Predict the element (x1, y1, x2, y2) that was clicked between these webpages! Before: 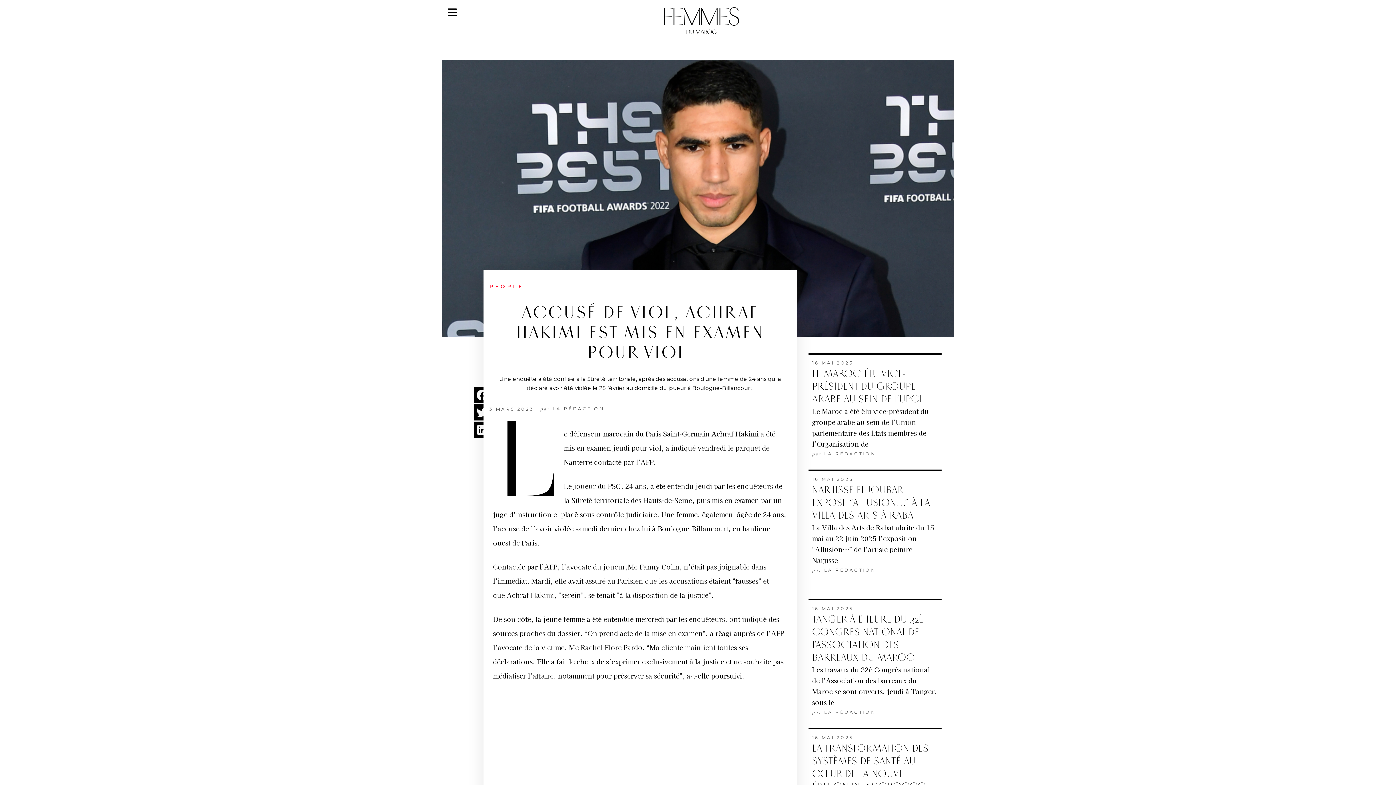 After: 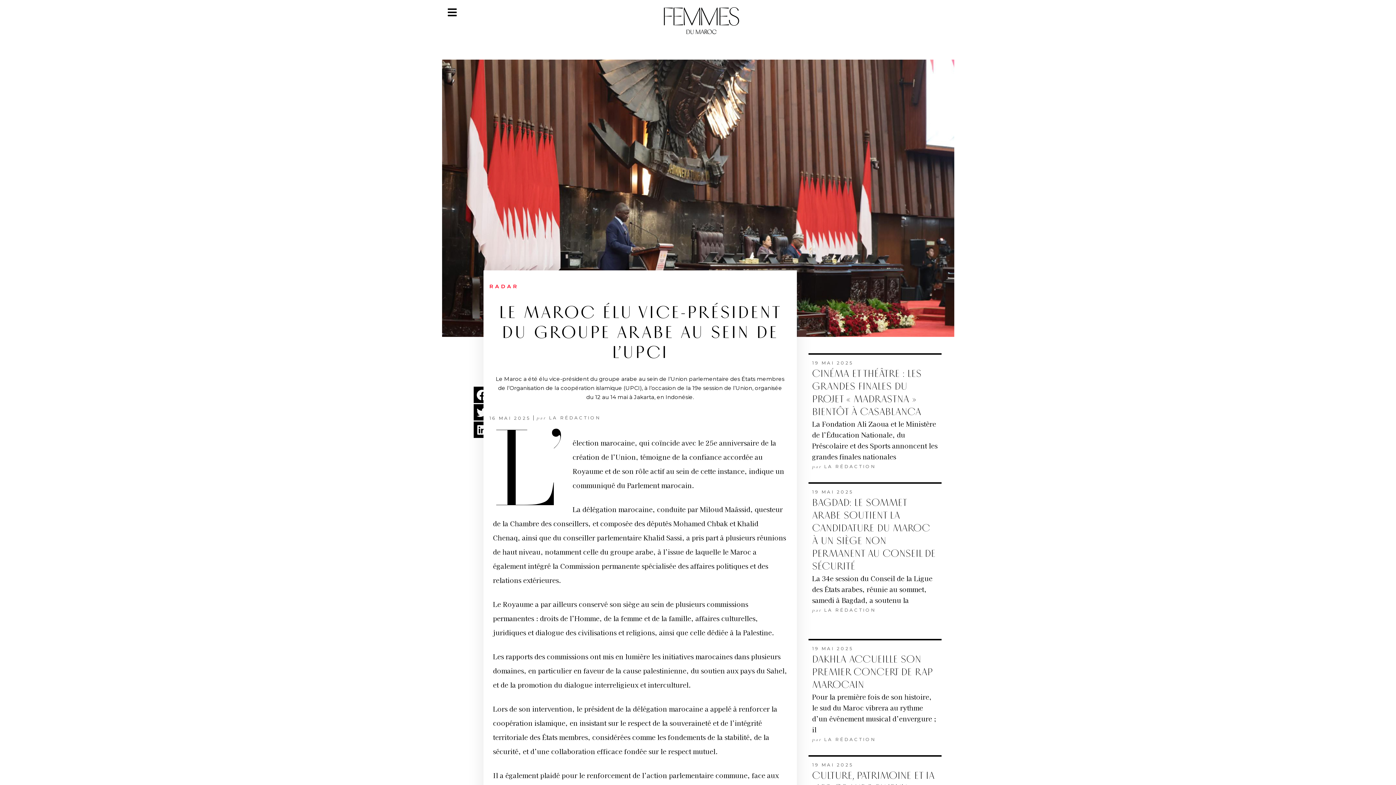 Action: bbox: (812, 677, 922, 714) label: LE MAROC ÉLU VICE-PRÉSIDENT DU GROUPE ARABE AU SEIN DE L’UPCI